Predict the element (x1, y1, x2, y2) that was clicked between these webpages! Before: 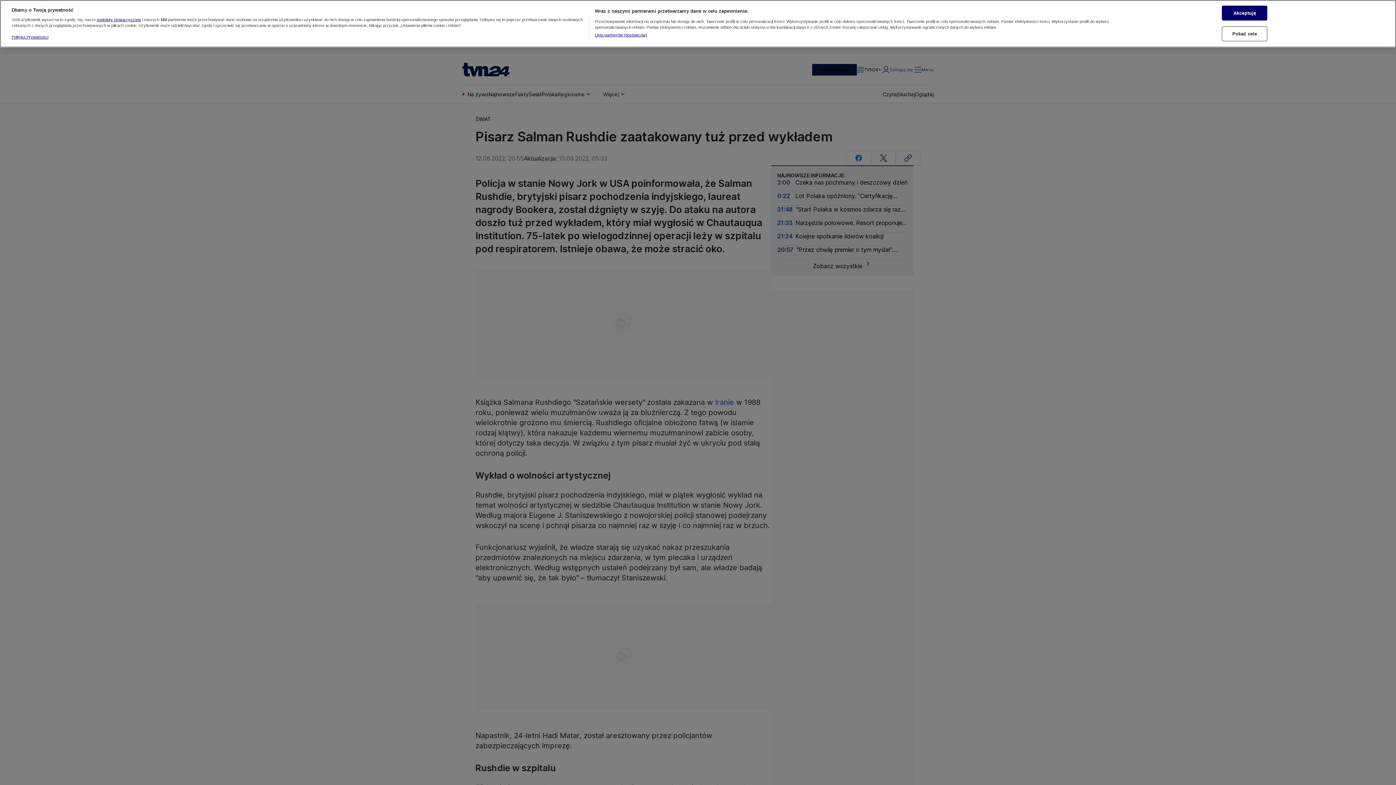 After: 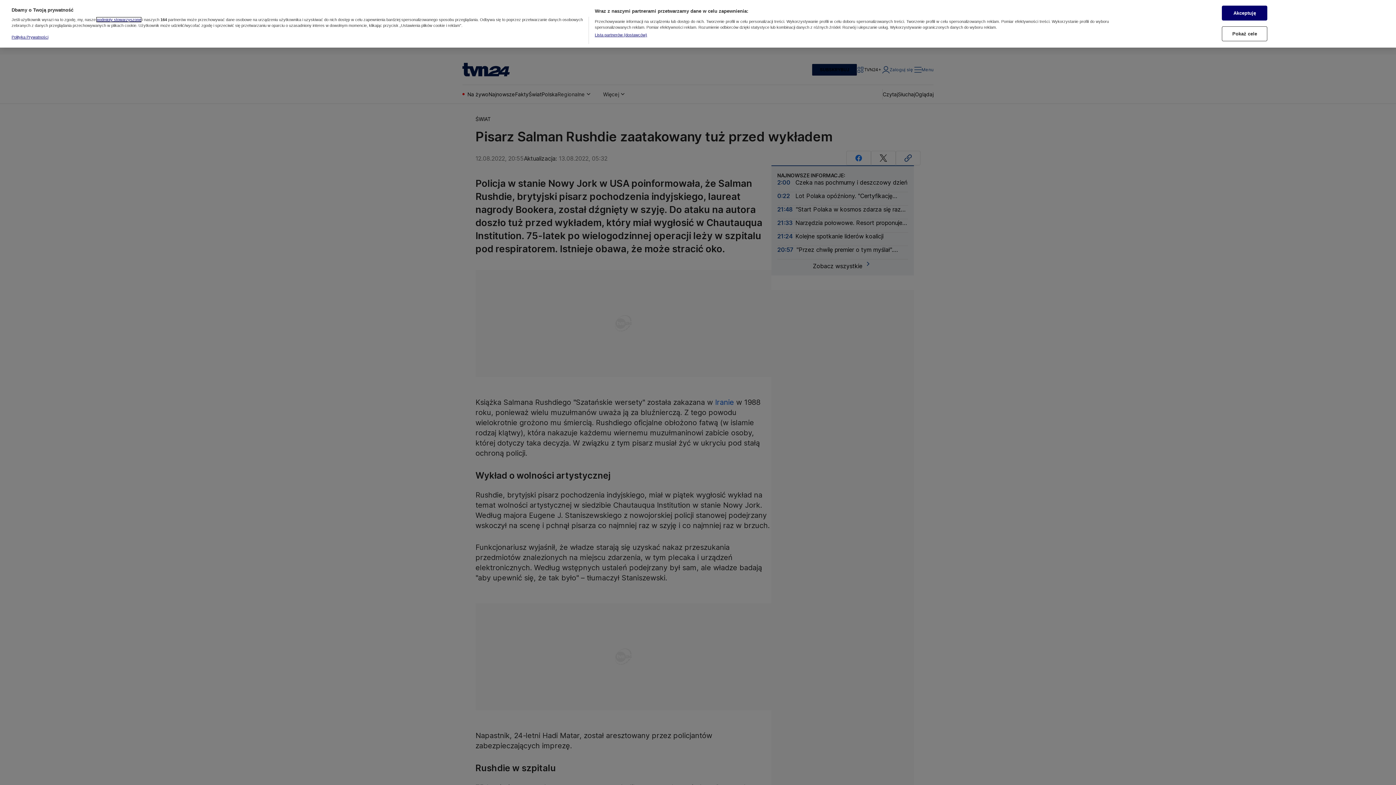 Action: bbox: (96, 16, 141, 20) label: podmioty stowarzyszone